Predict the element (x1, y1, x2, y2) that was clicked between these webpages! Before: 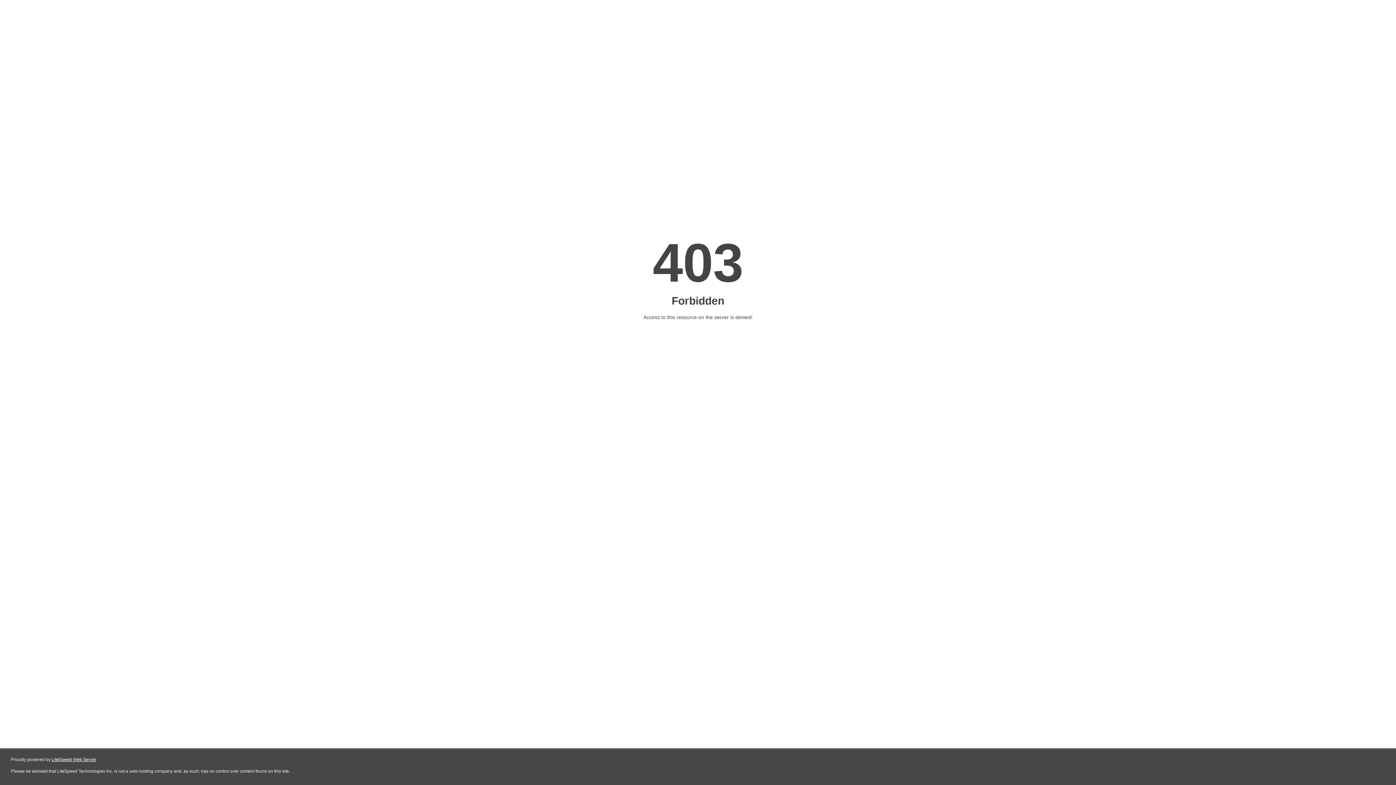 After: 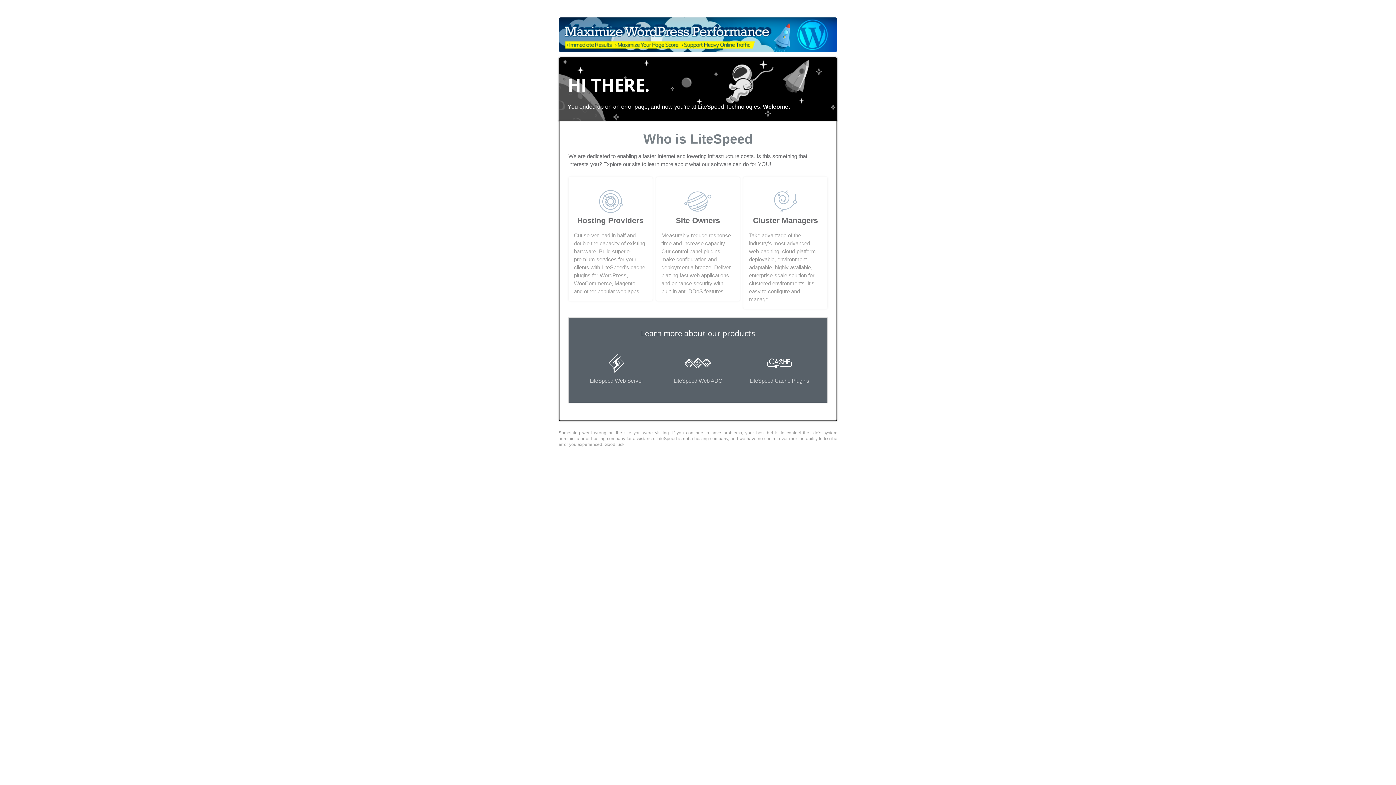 Action: label: LiteSpeed Web Server bbox: (51, 757, 96, 762)